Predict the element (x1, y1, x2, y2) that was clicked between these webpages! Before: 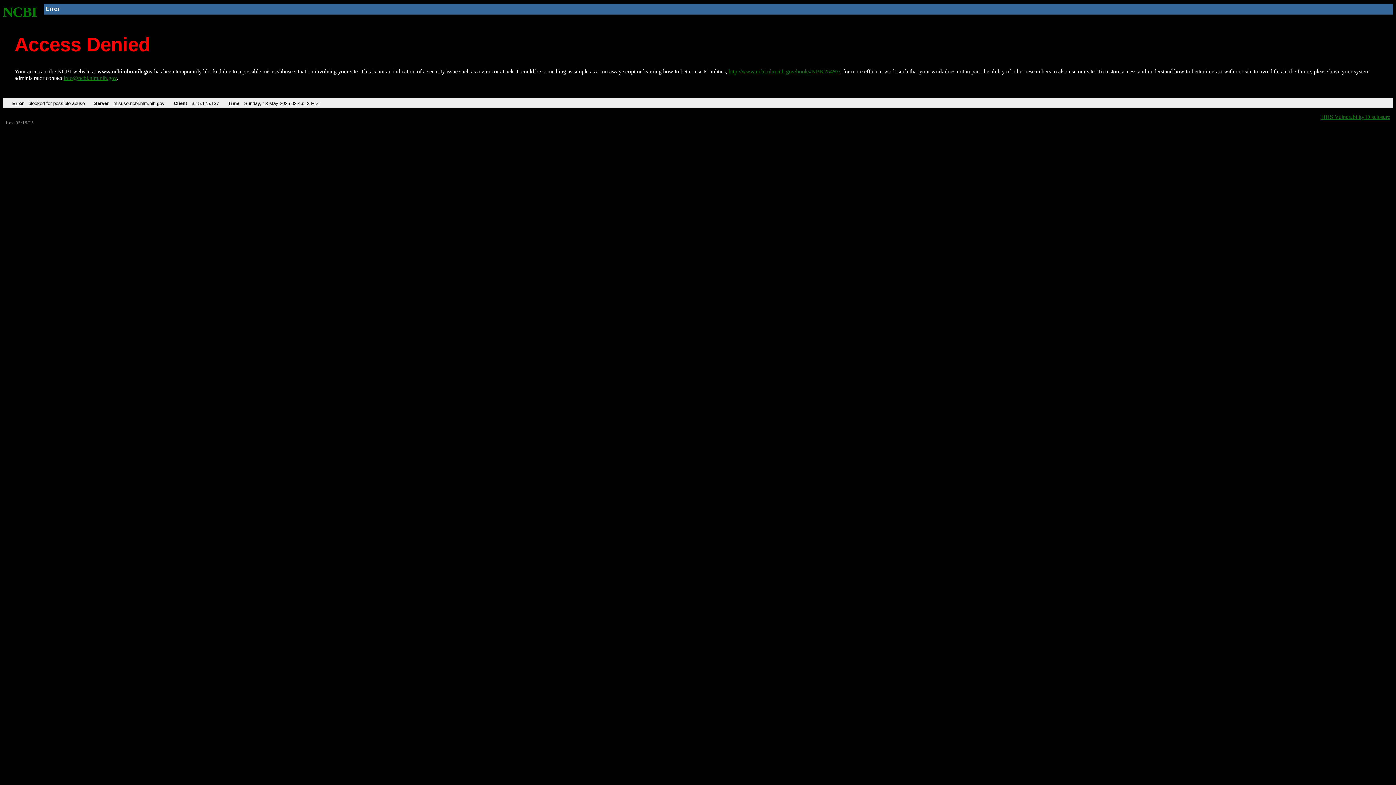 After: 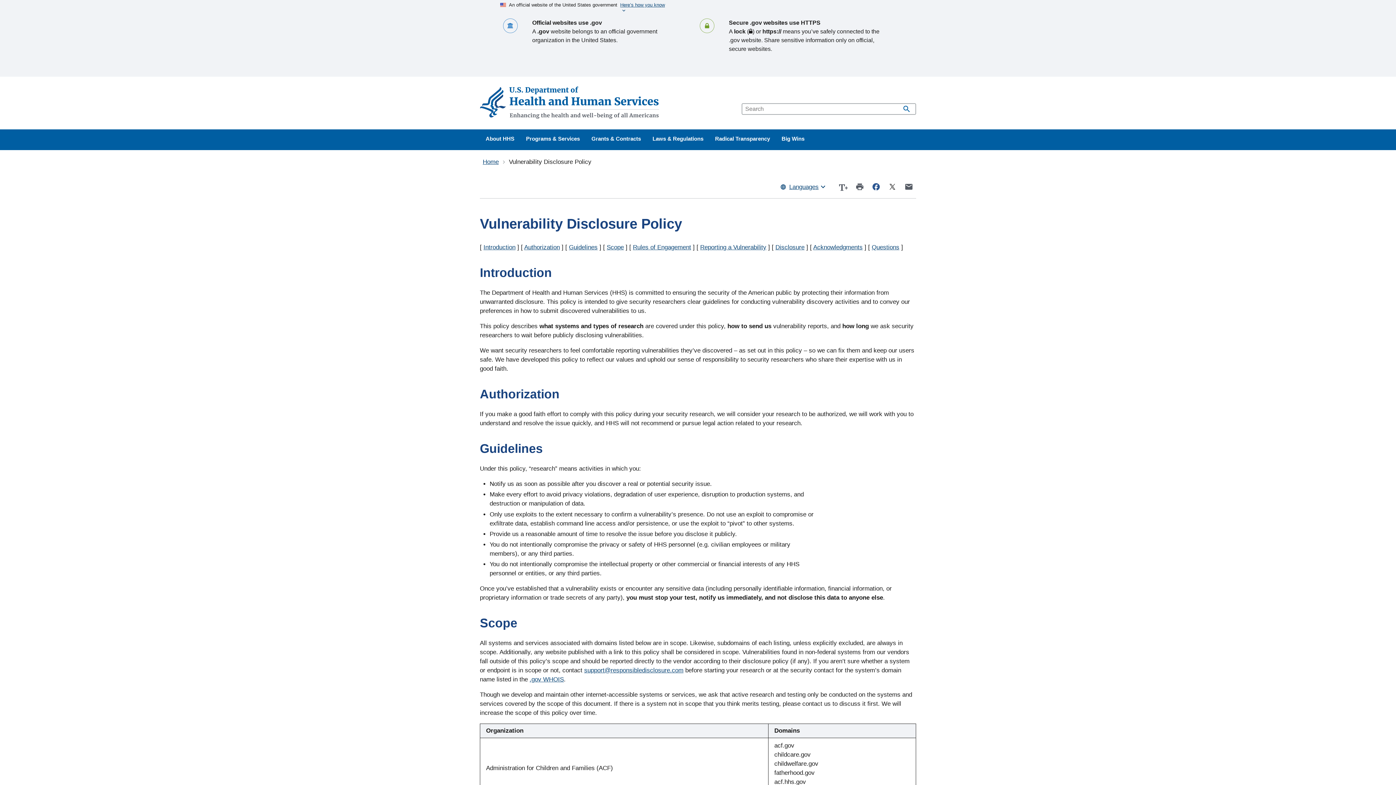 Action: label: HHS Vulnerability Disclosure bbox: (1321, 113, 1390, 119)